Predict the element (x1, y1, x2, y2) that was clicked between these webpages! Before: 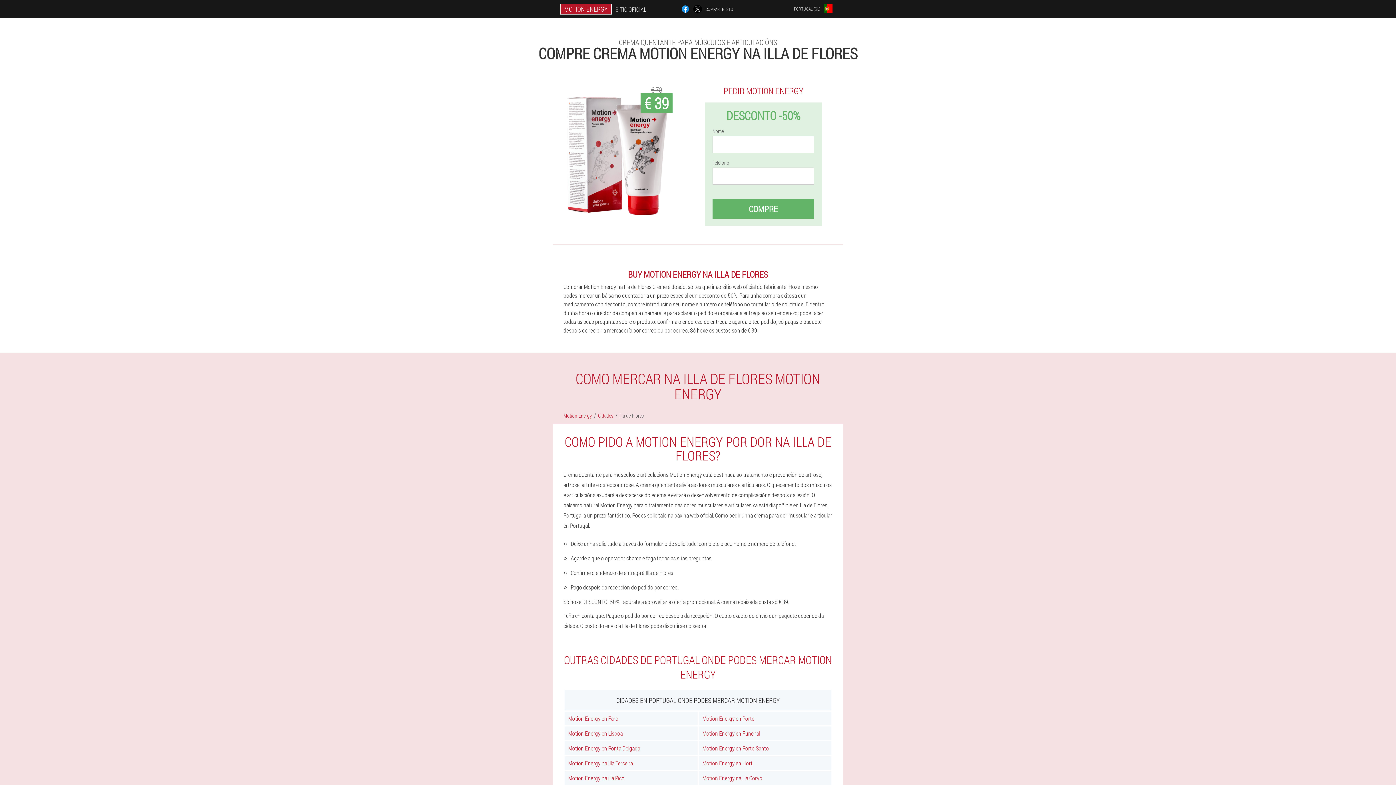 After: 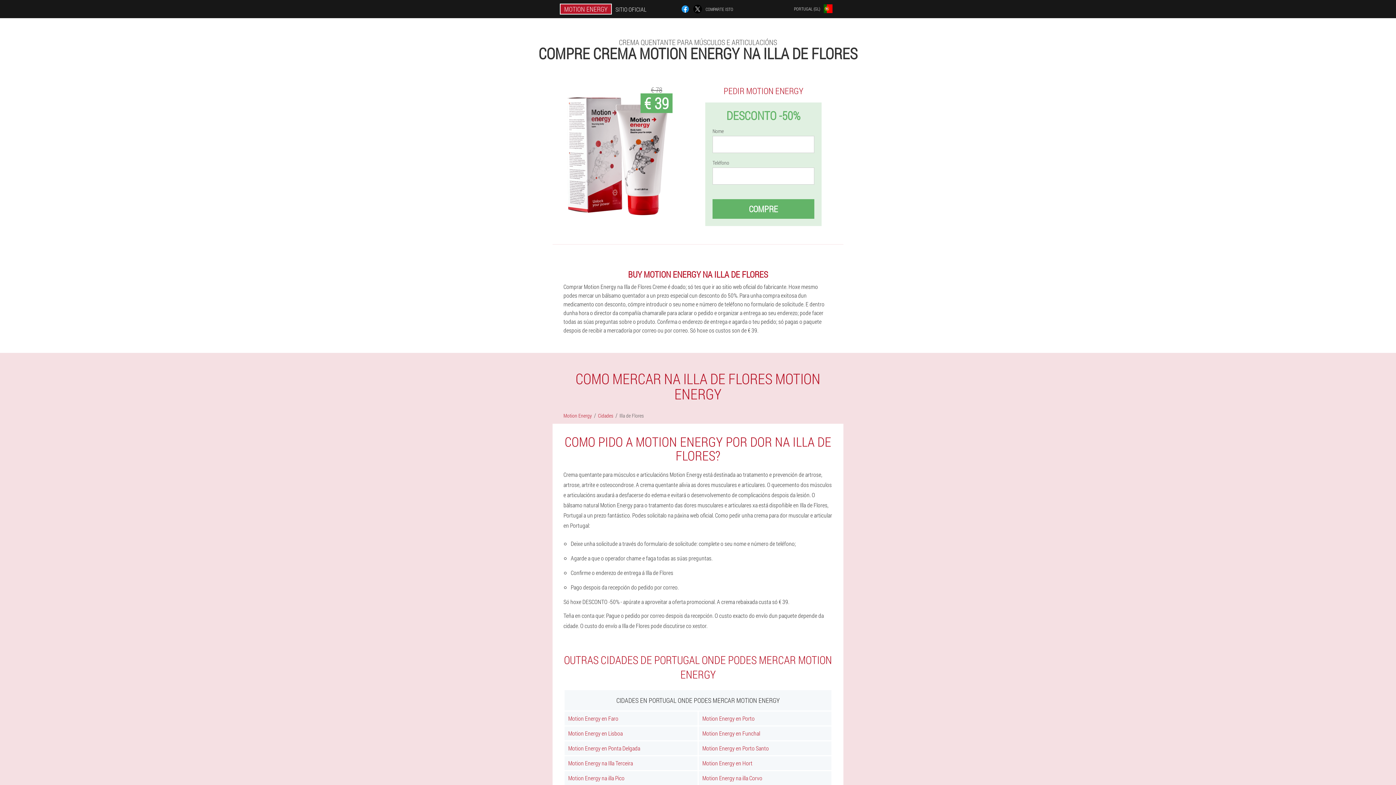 Action: bbox: (681, 4, 689, 13)